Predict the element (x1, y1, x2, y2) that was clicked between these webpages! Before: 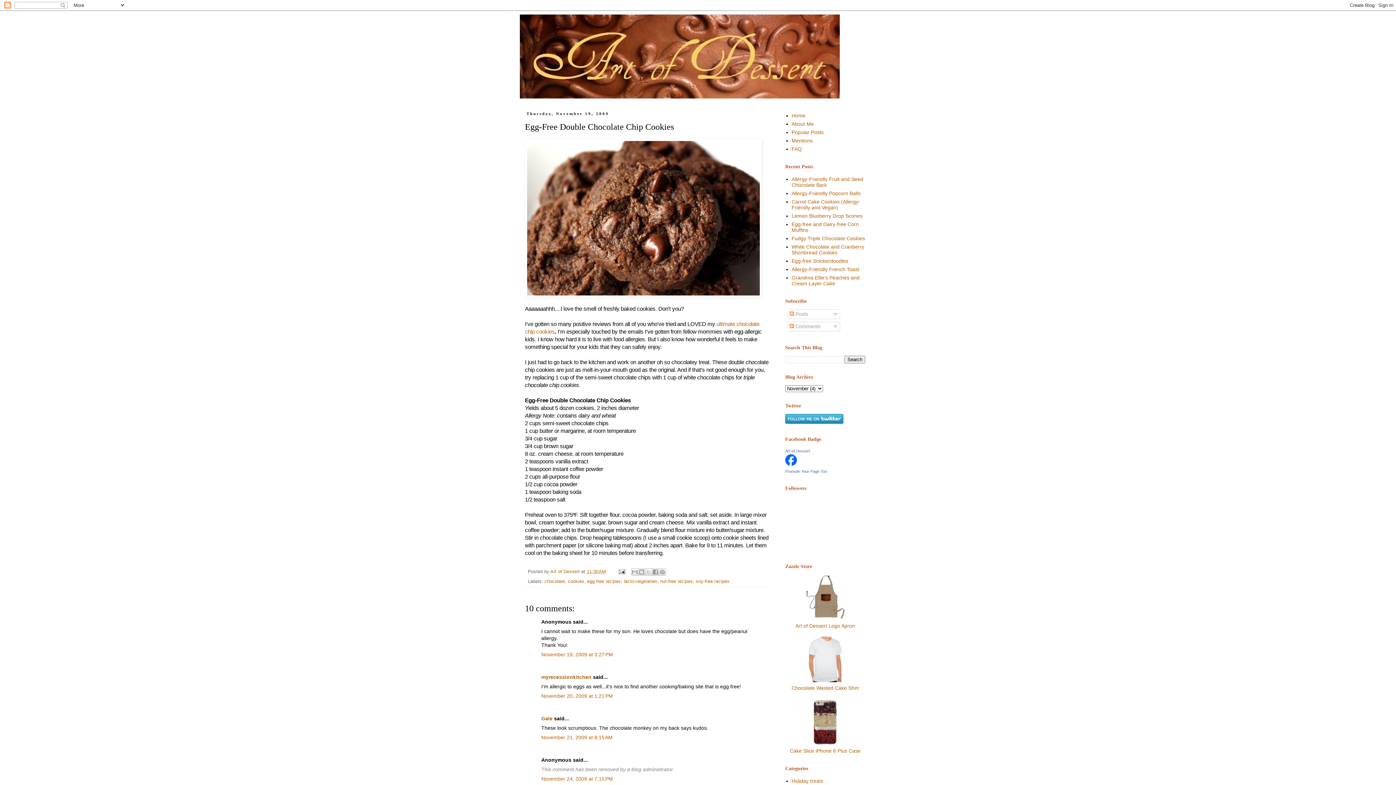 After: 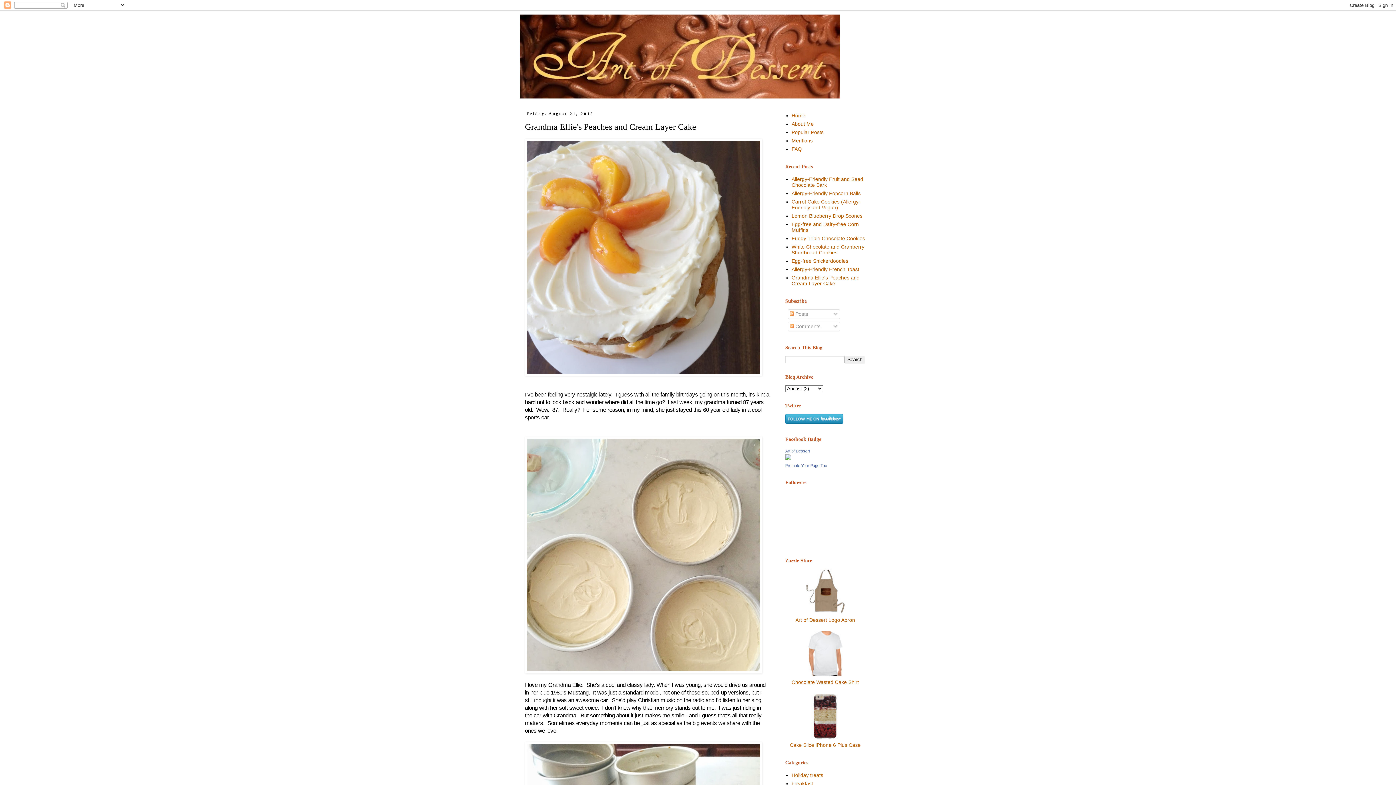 Action: bbox: (791, 274, 859, 286) label: Grandma Ellie's Peaches and Cream Layer Cake